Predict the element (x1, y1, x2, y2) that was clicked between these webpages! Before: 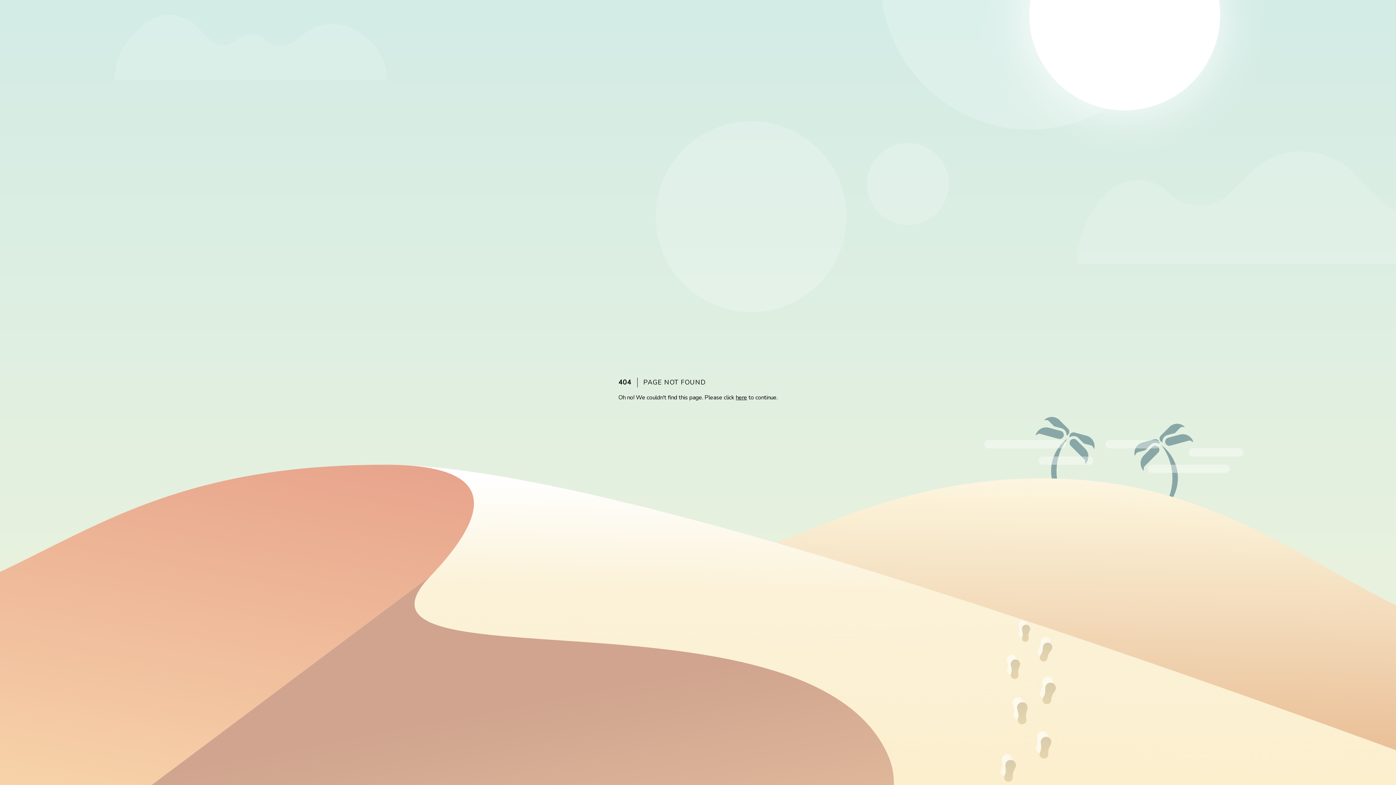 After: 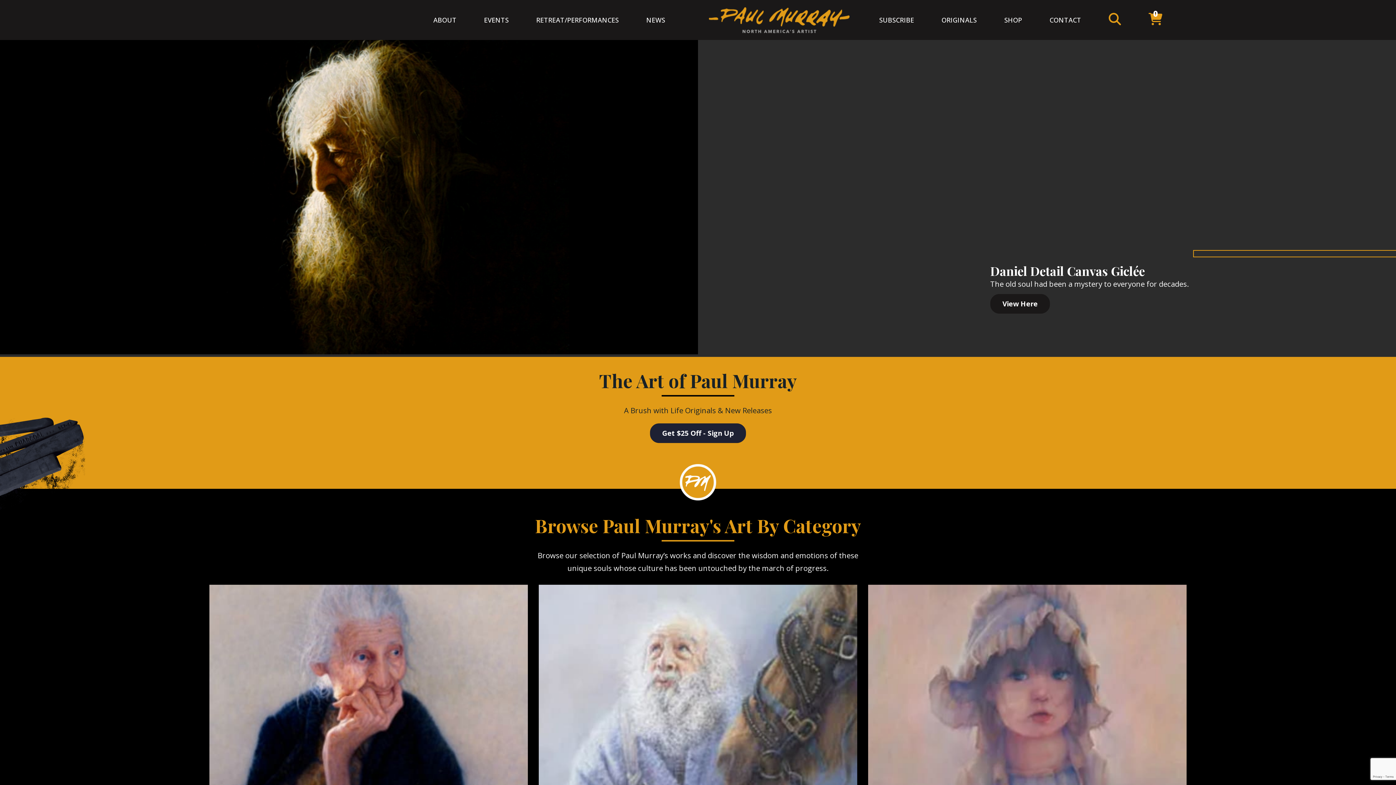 Action: bbox: (736, 393, 747, 401) label: here